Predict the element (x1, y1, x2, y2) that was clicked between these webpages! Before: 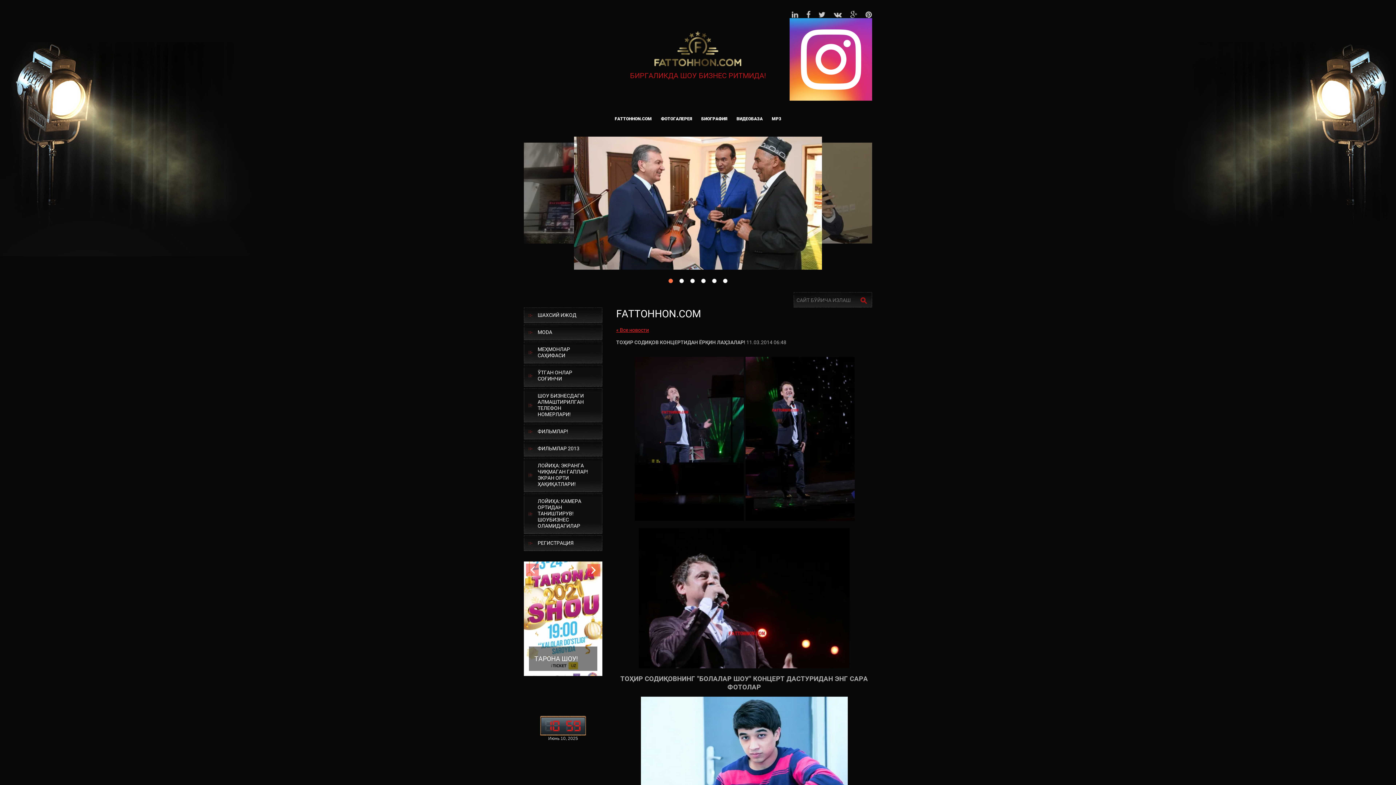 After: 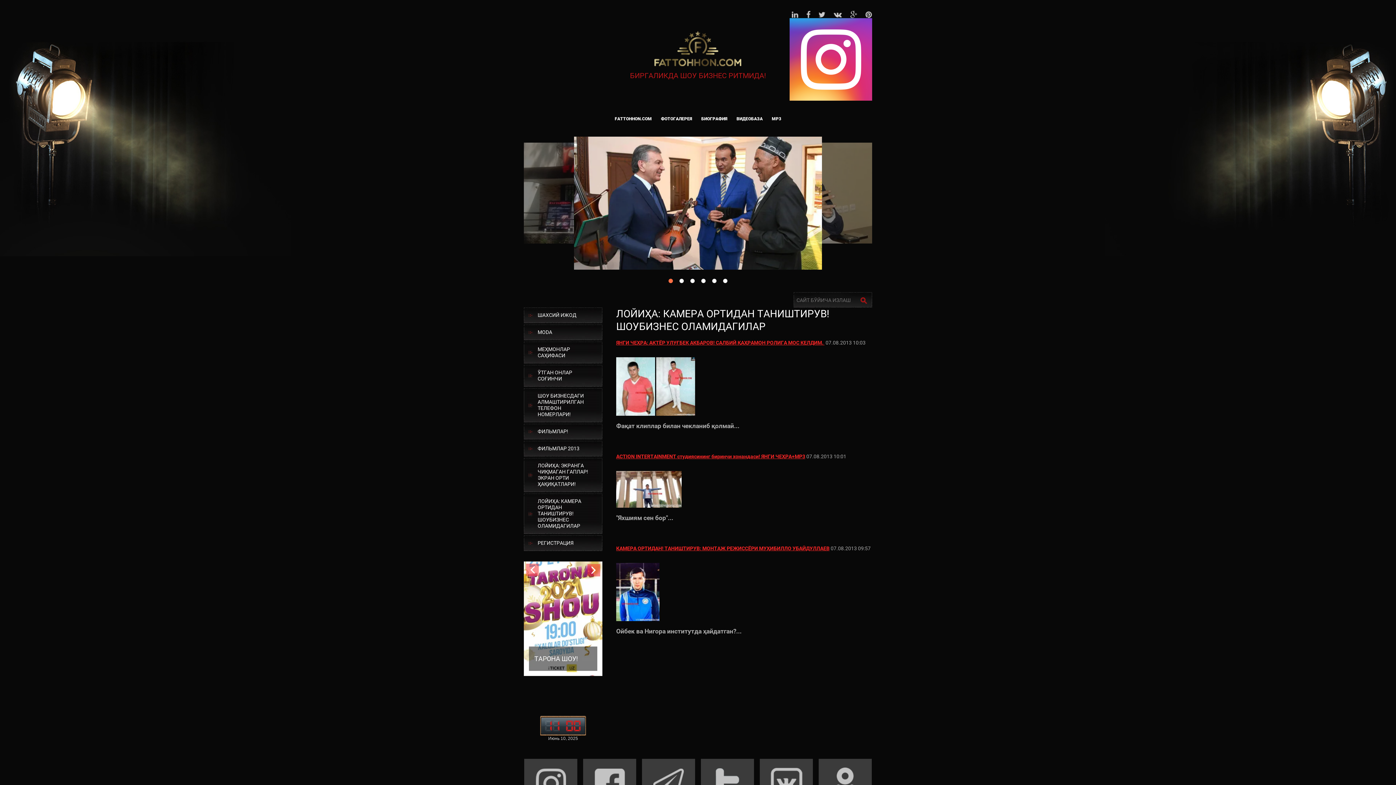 Action: label: ЛОЙИҲА: КАМЕРА ОРТИДАН ТАНИШТИРУВ! ШОУБИЗНЕС ОЛАМИДАГИЛАР bbox: (524, 493, 602, 534)